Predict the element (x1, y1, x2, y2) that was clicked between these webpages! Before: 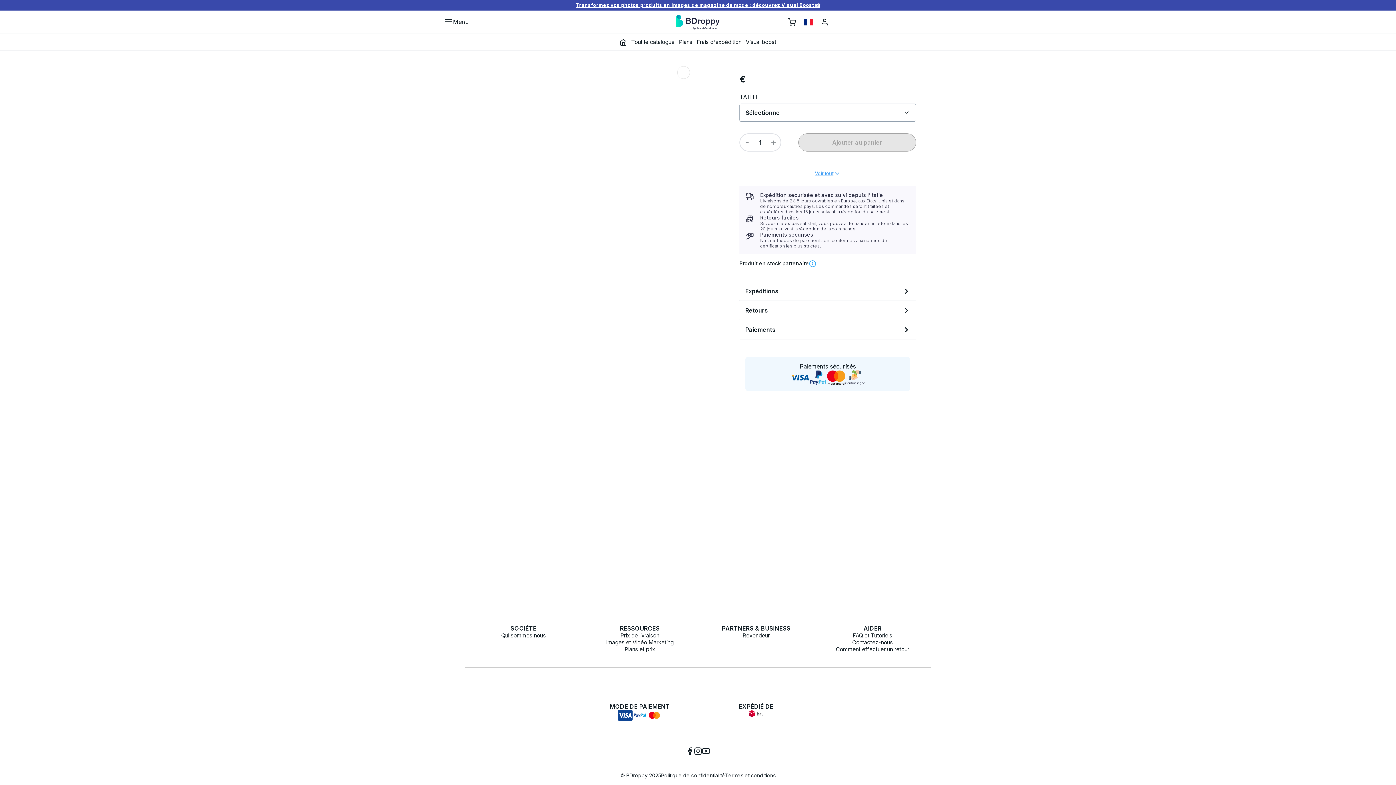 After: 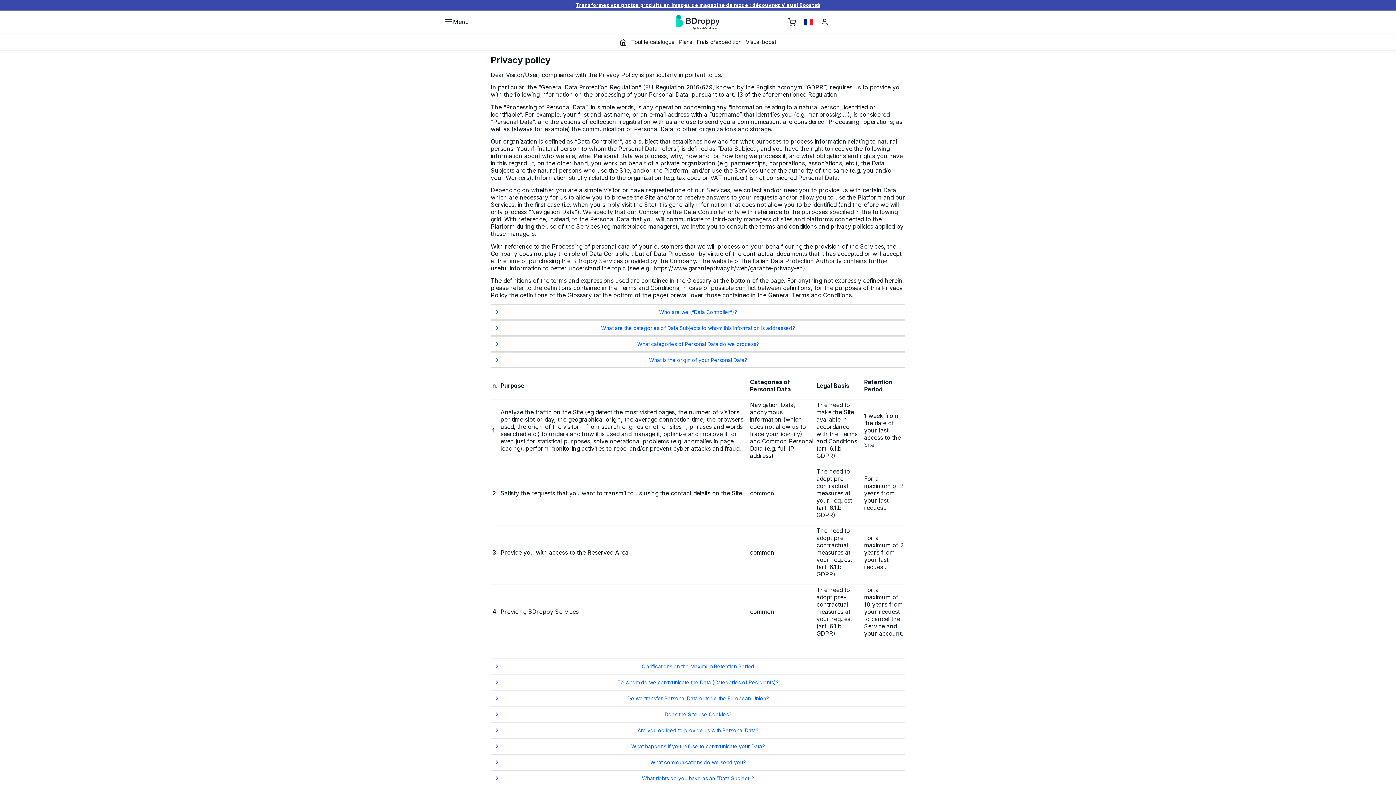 Action: bbox: (661, 772, 725, 778) label: Politique de confidentialité